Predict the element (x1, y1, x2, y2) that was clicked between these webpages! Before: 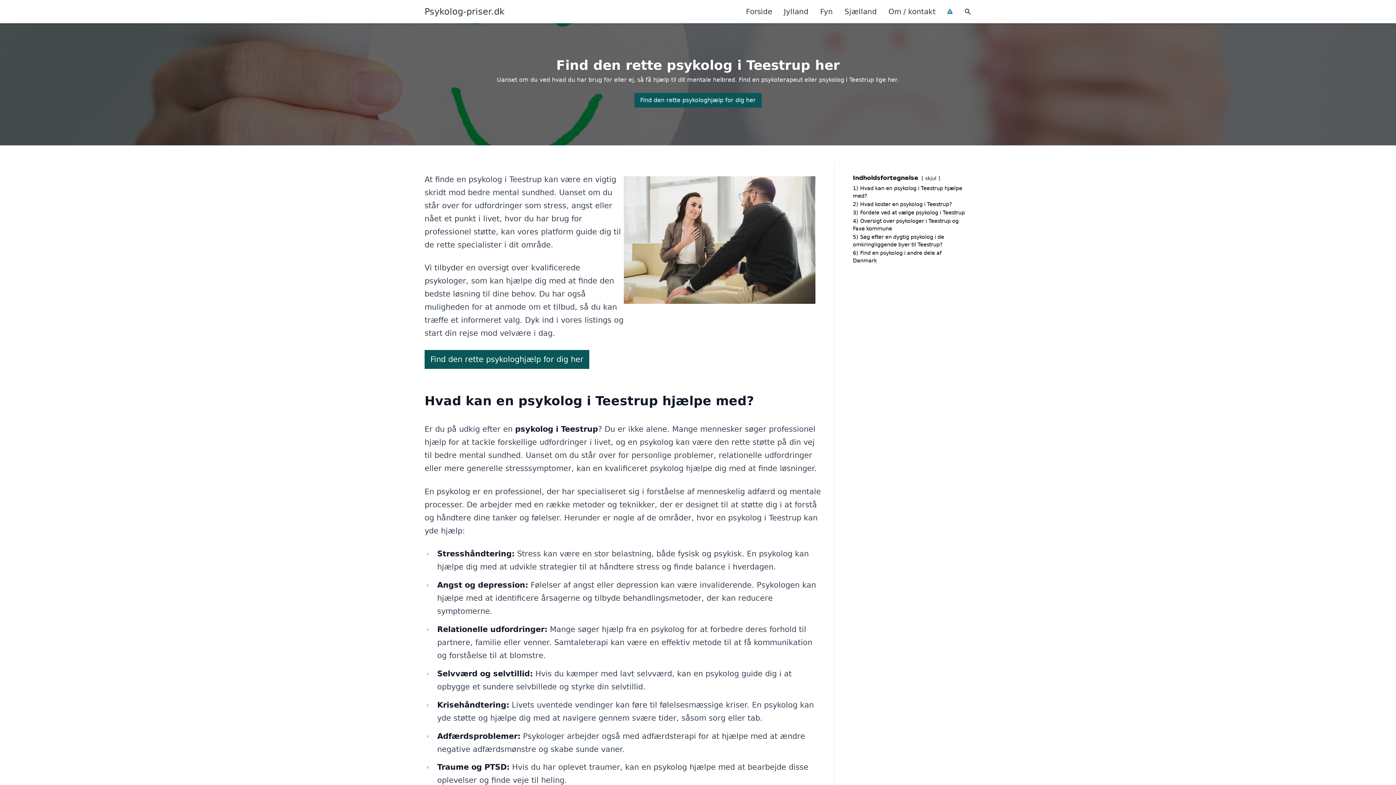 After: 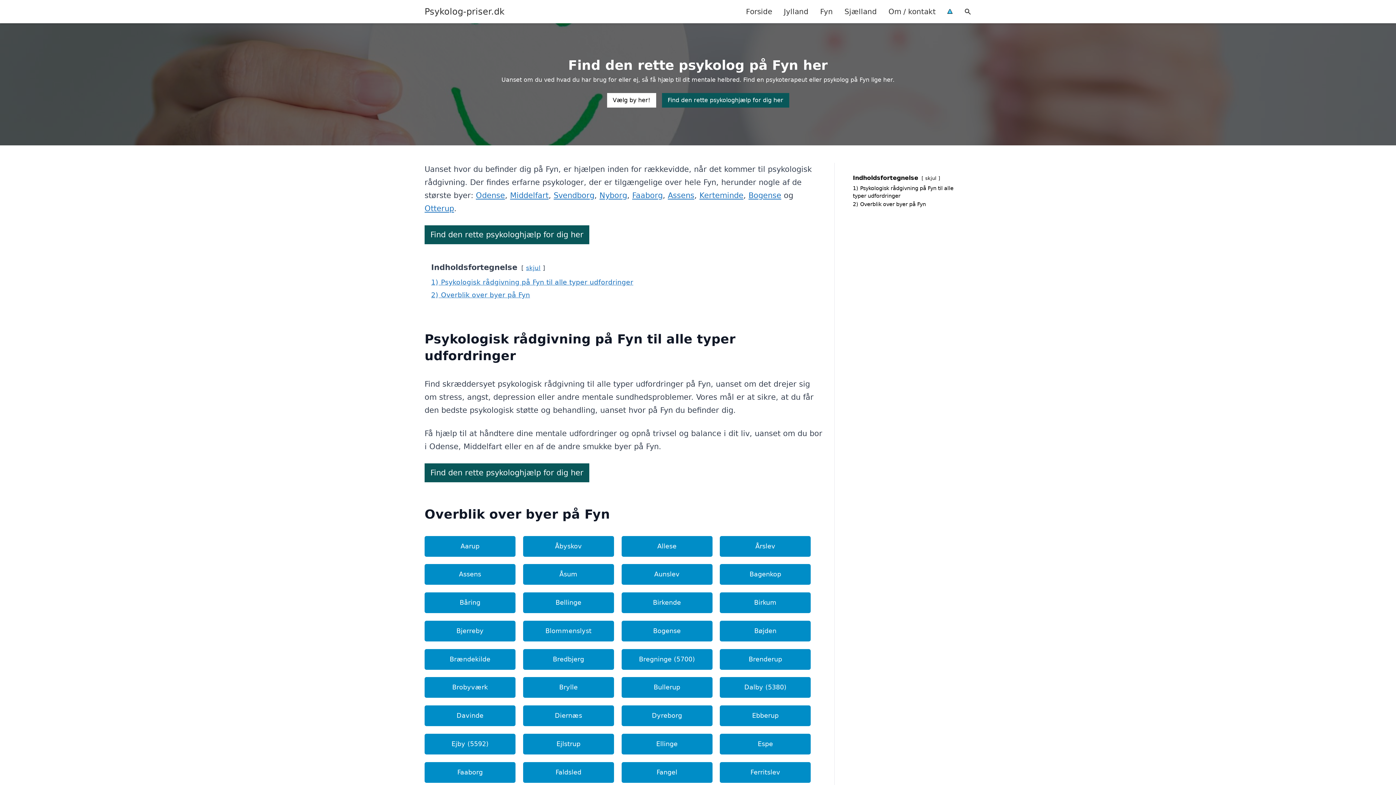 Action: label: Fyn bbox: (814, 0, 838, 22)